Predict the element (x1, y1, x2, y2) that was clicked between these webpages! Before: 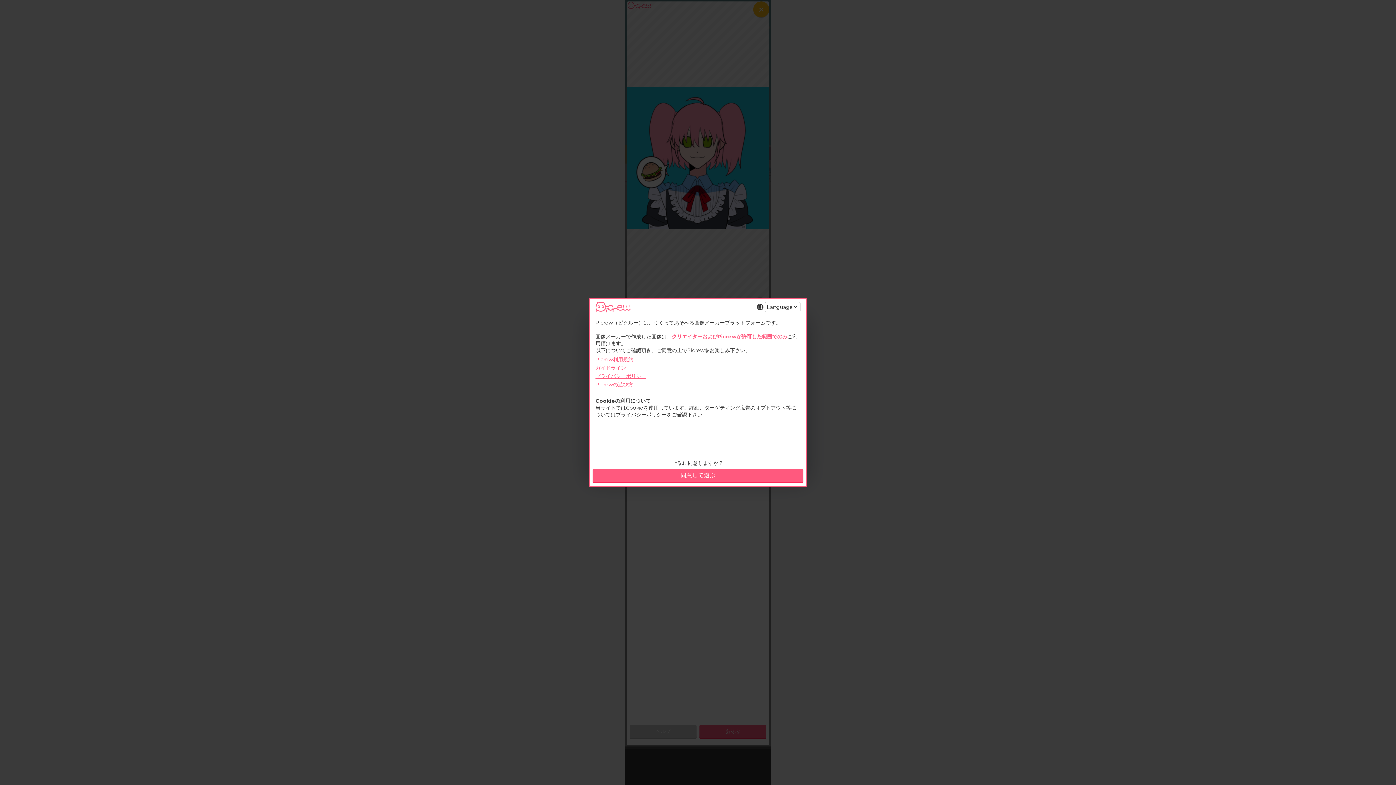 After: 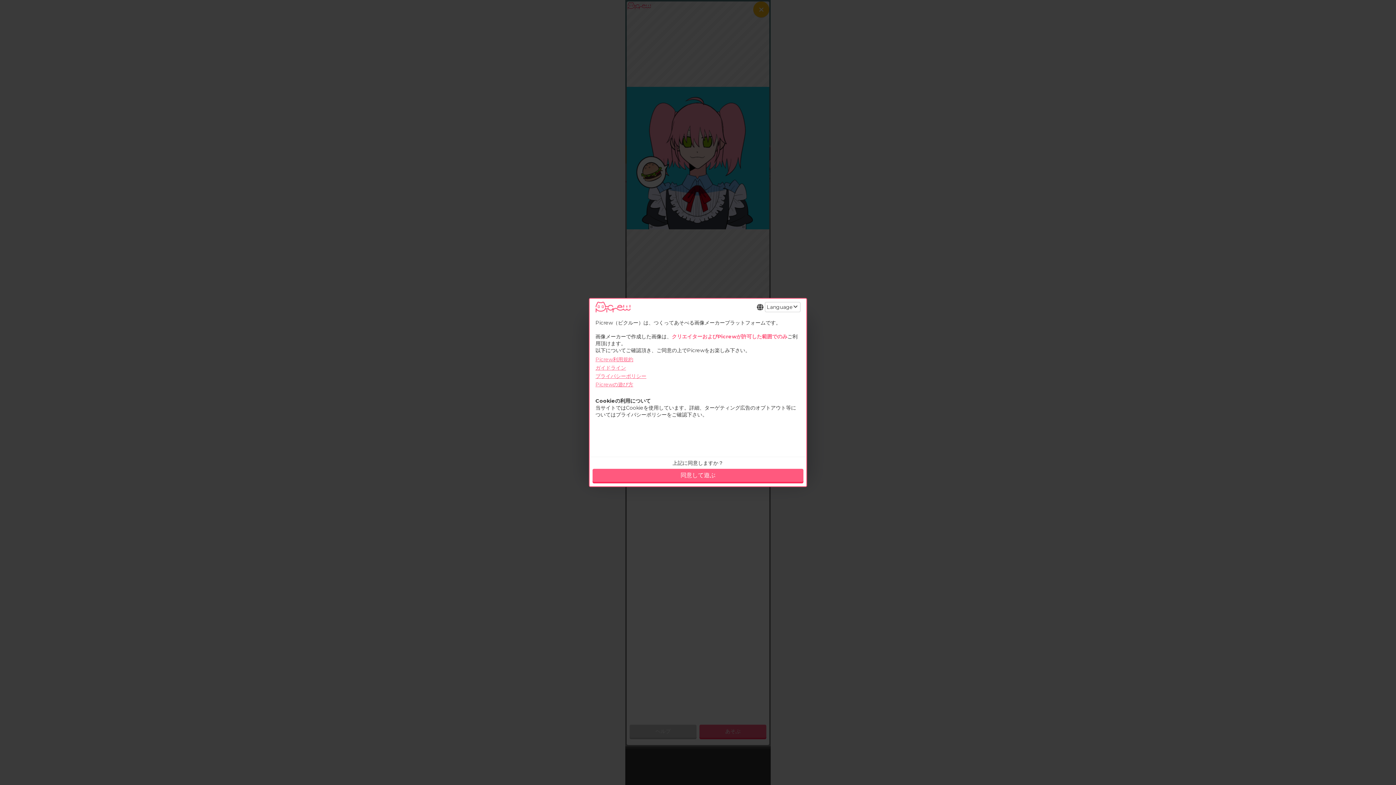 Action: label: Picrew利用規約 bbox: (595, 356, 633, 362)